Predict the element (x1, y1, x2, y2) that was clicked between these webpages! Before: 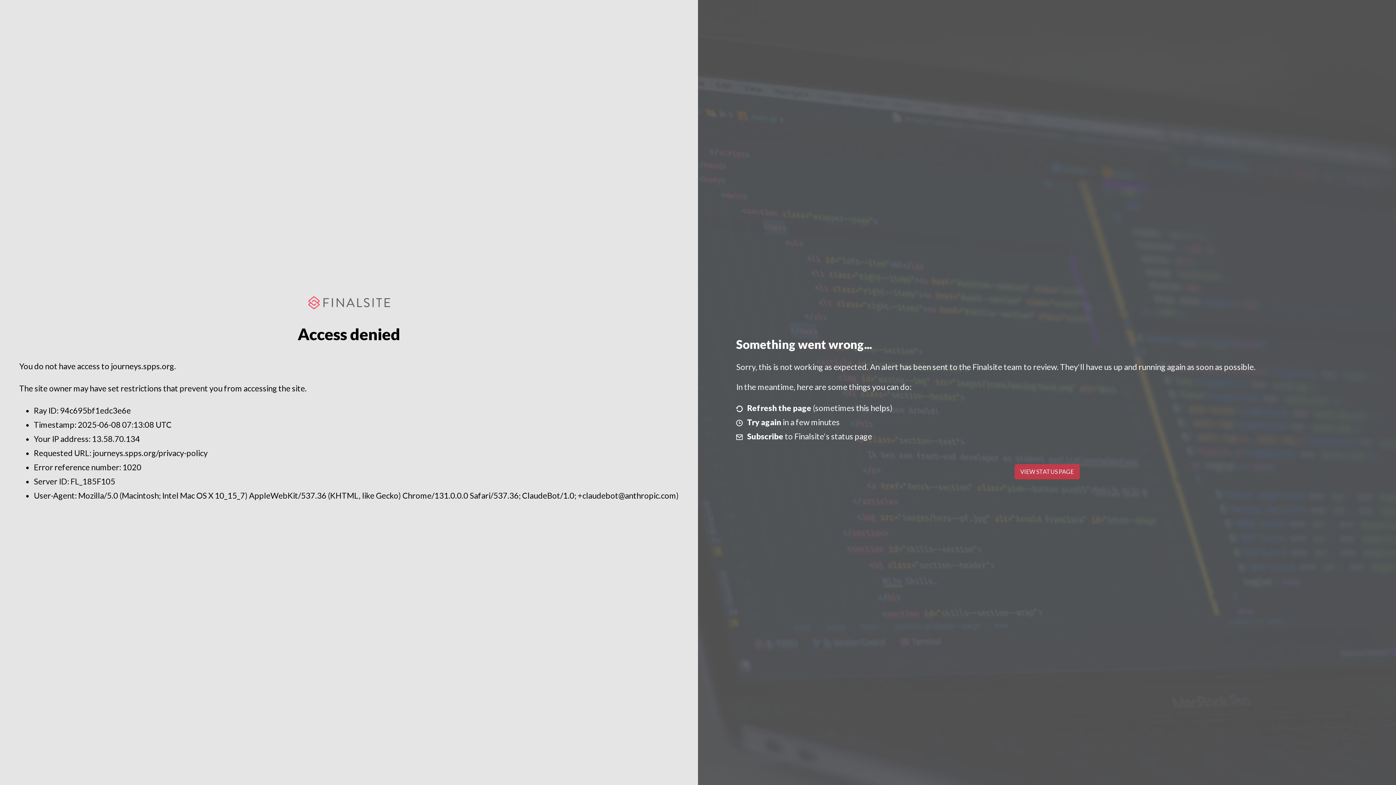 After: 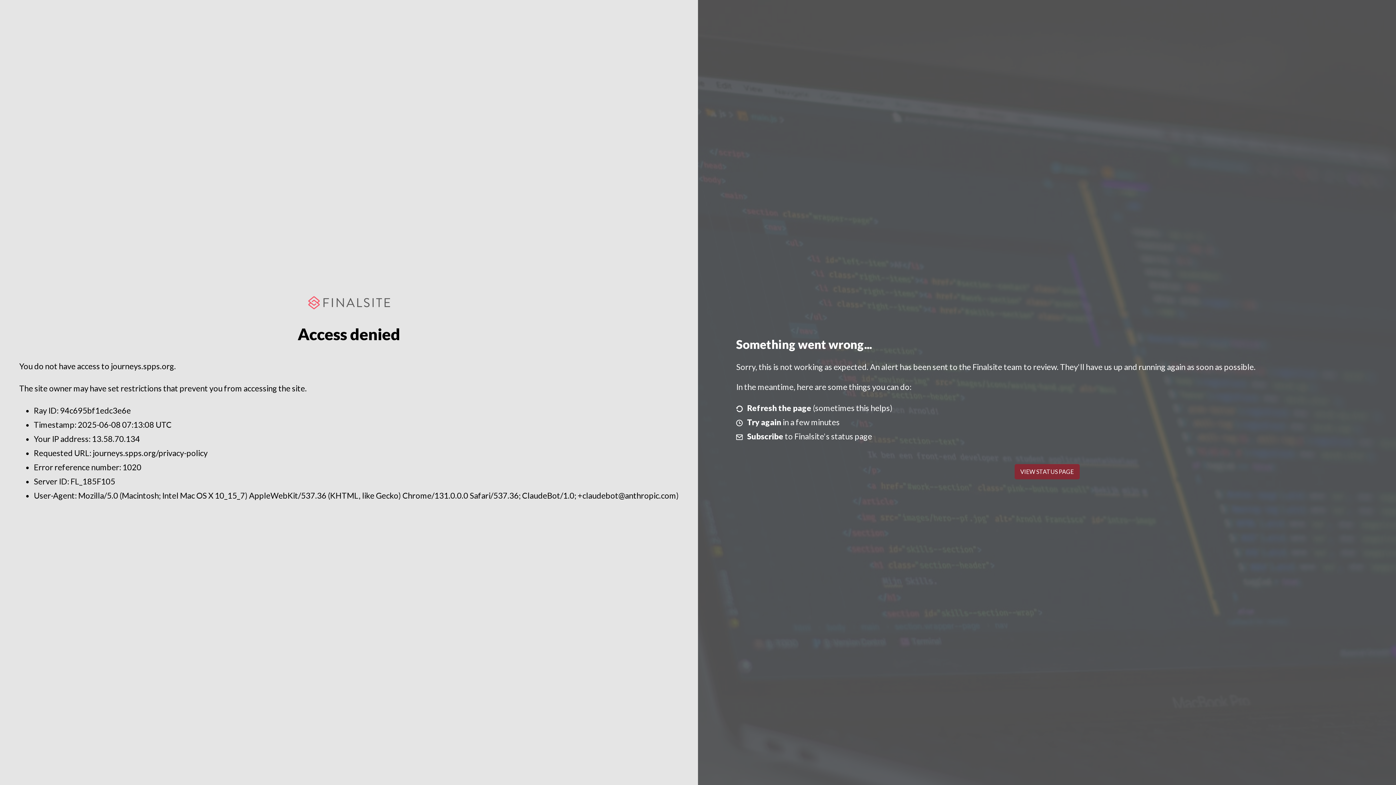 Action: label: VIEW STATUS PAGE bbox: (1014, 464, 1079, 479)